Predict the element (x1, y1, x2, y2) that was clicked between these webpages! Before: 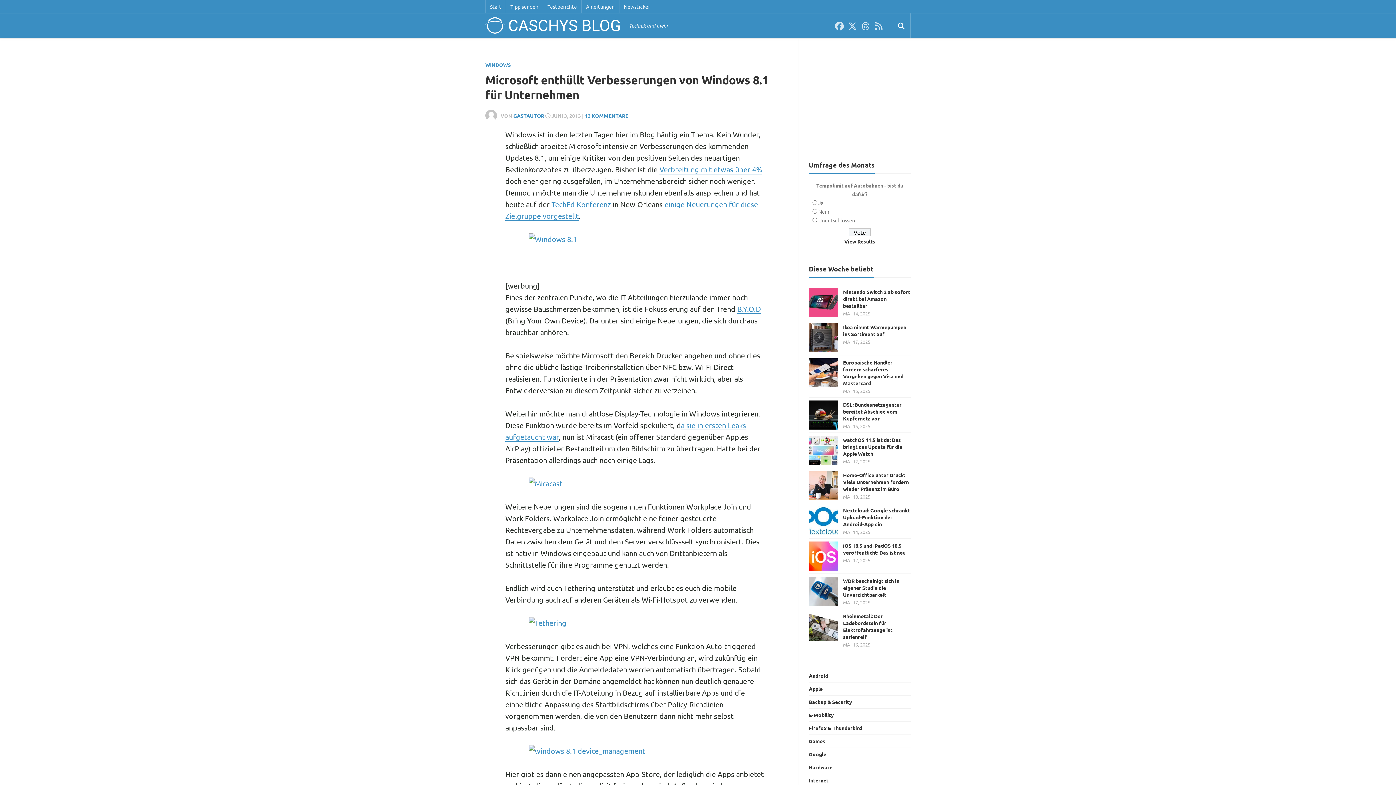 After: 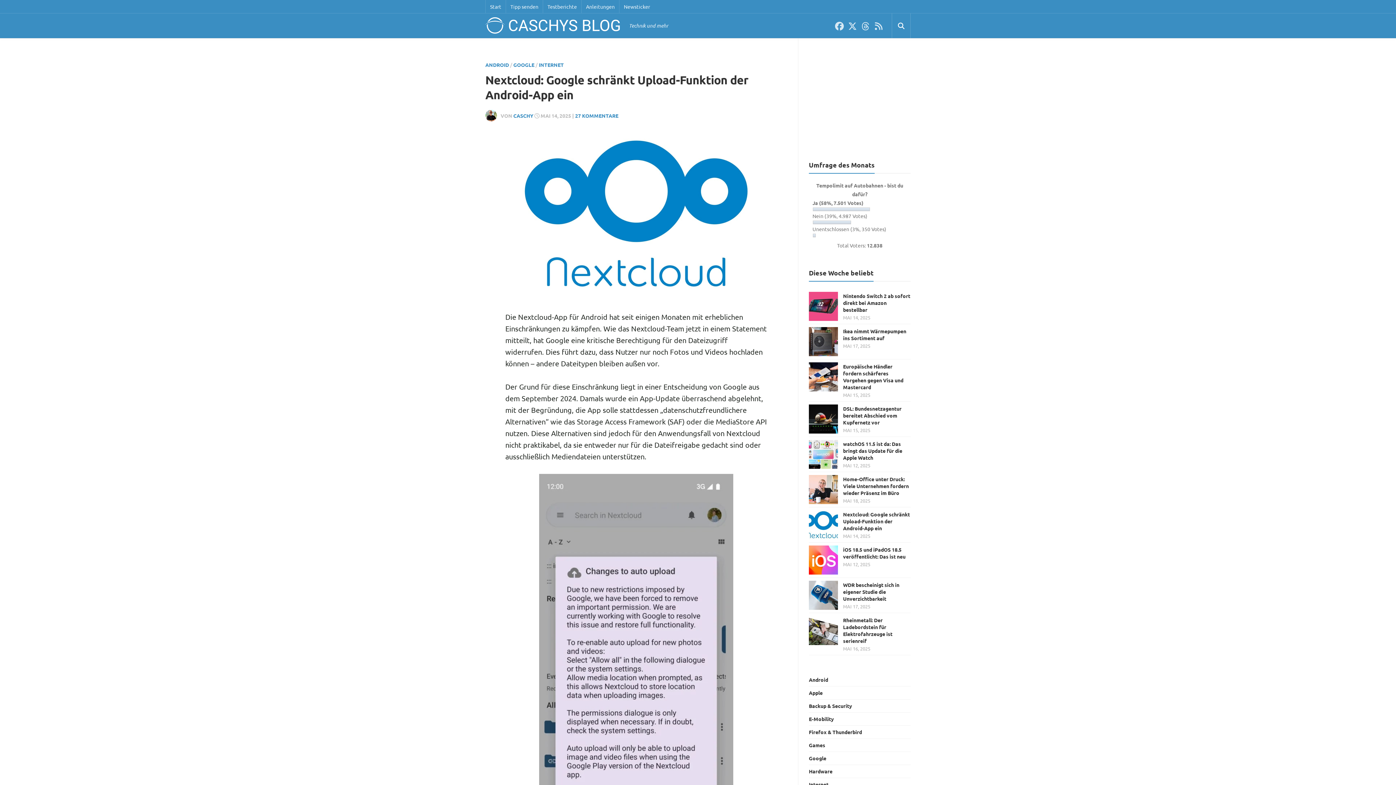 Action: bbox: (809, 506, 838, 535)